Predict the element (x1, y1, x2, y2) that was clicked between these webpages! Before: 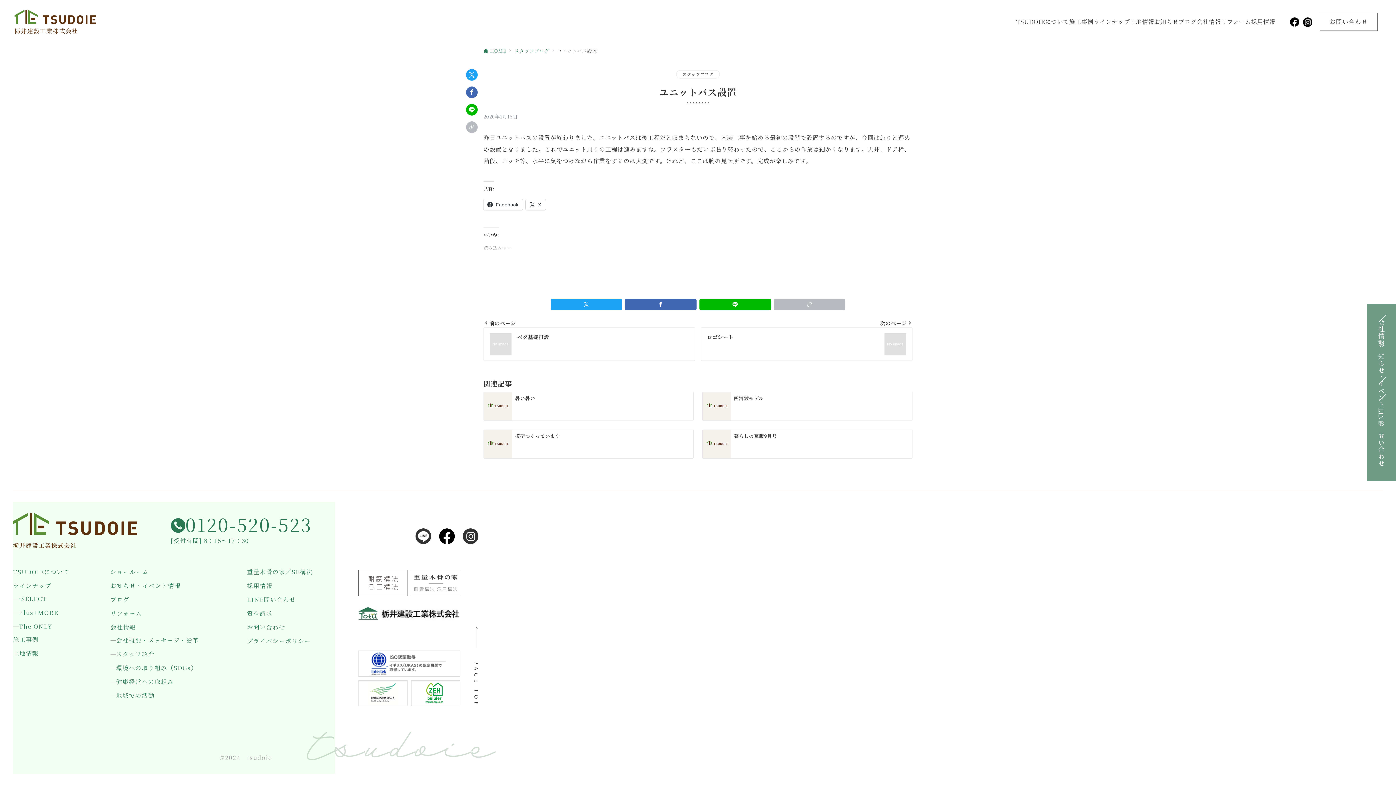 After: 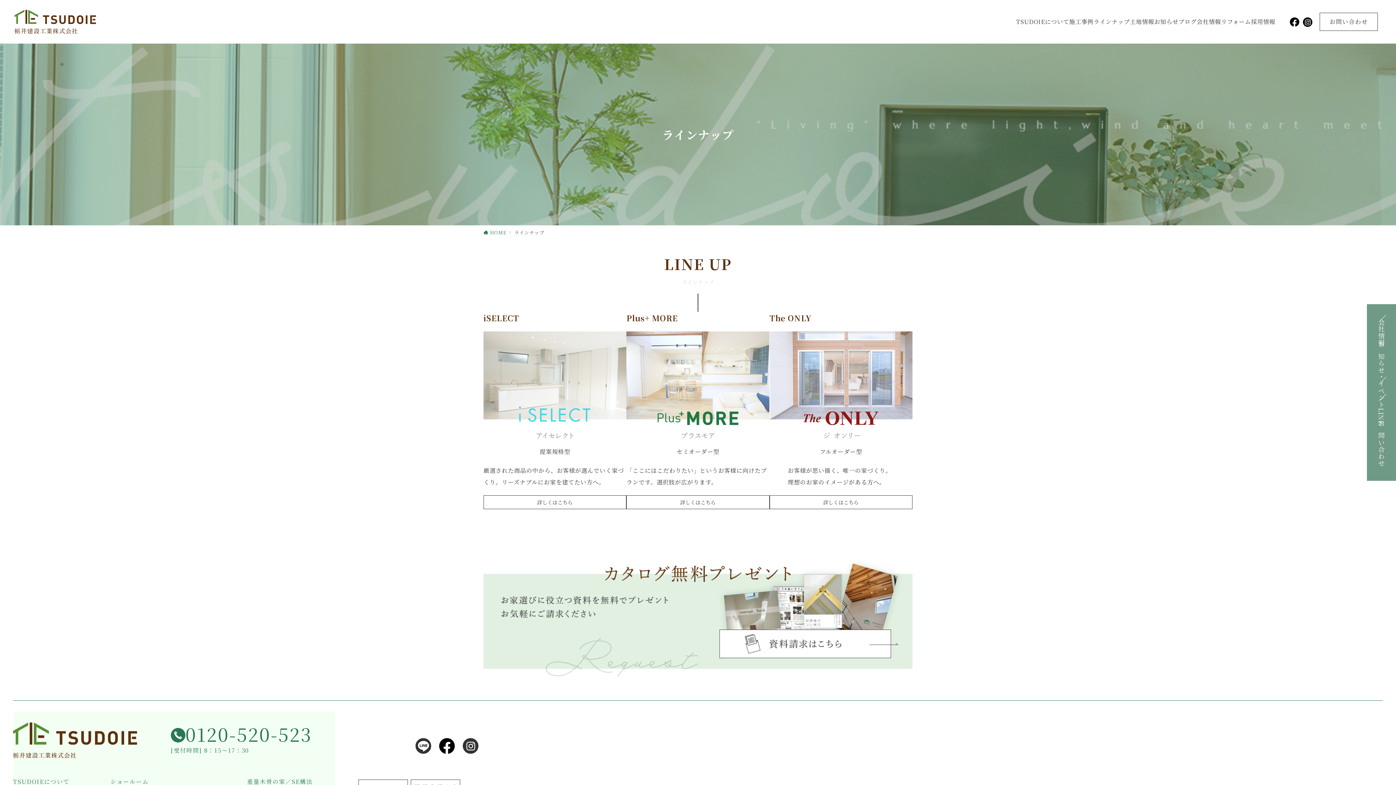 Action: bbox: (1093, 17, 1130, 26) label: ラインナップ